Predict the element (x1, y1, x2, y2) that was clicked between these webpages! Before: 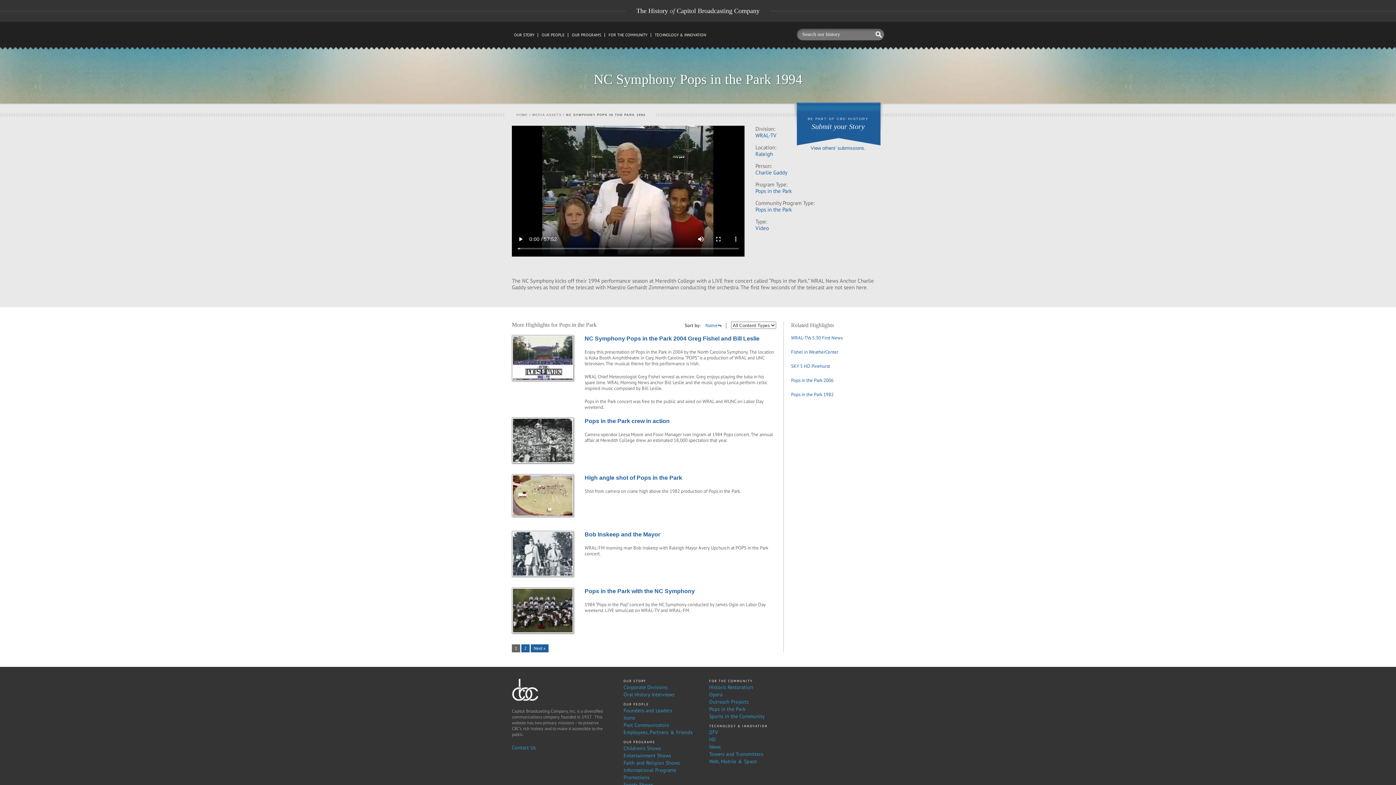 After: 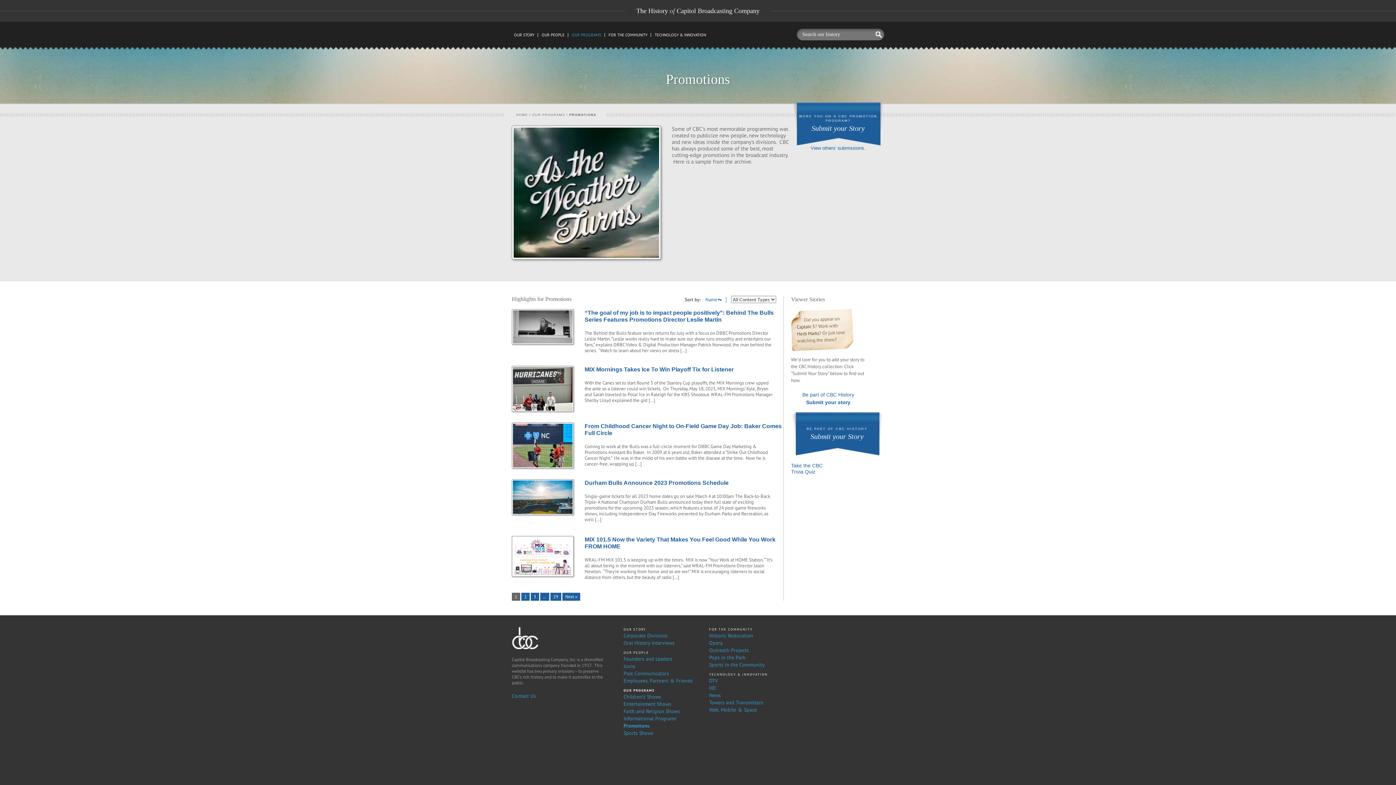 Action: label: Promotions bbox: (623, 774, 698, 781)